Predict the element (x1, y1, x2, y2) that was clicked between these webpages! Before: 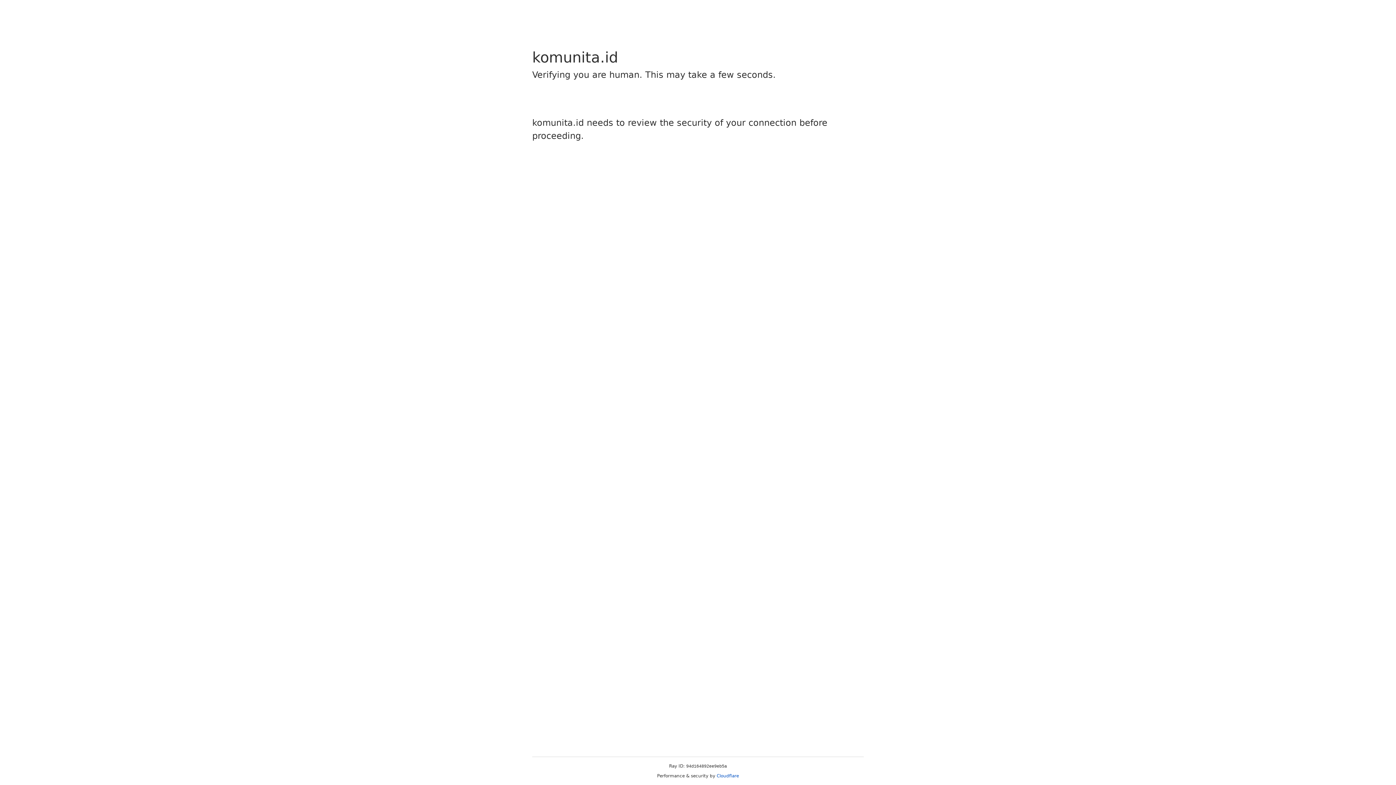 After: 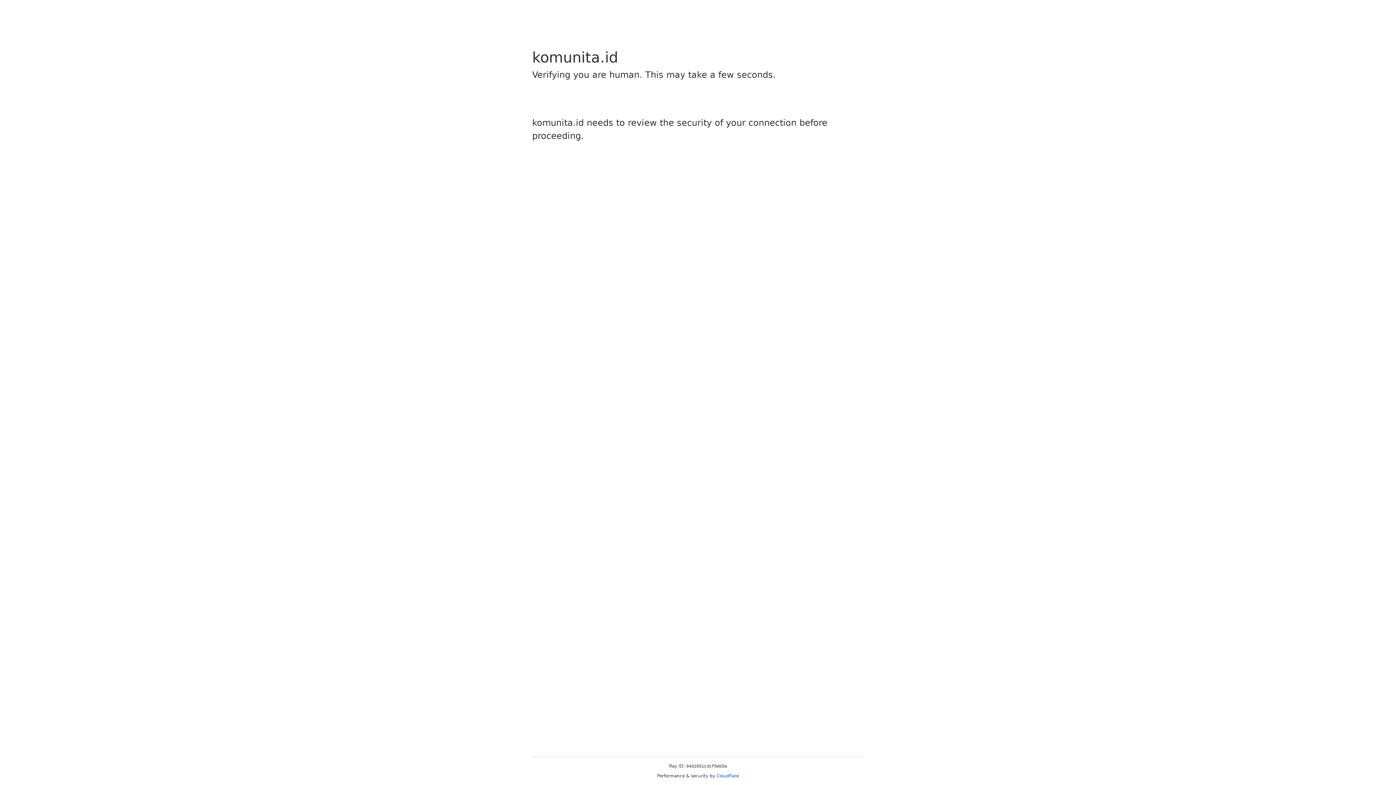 Action: label: Cloudflare bbox: (716, 773, 739, 778)